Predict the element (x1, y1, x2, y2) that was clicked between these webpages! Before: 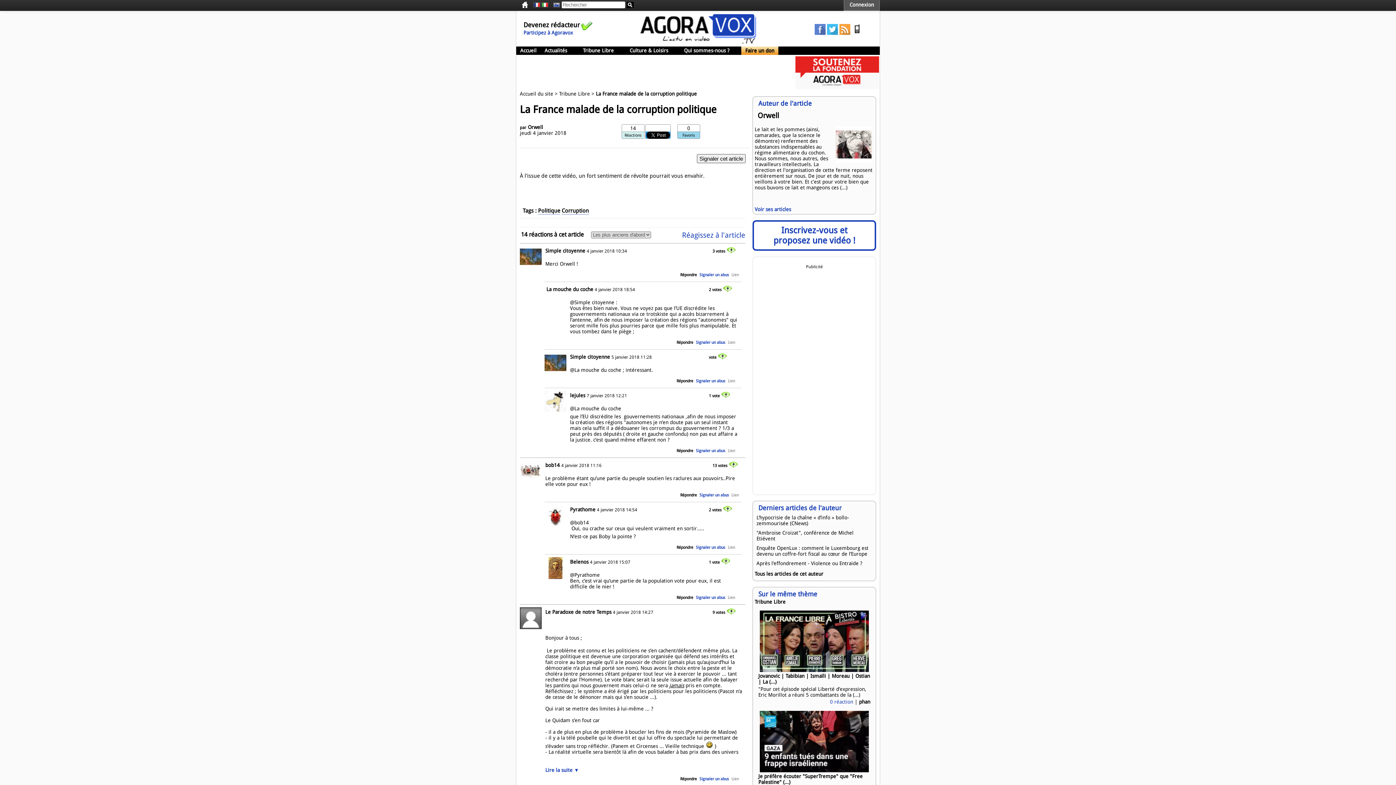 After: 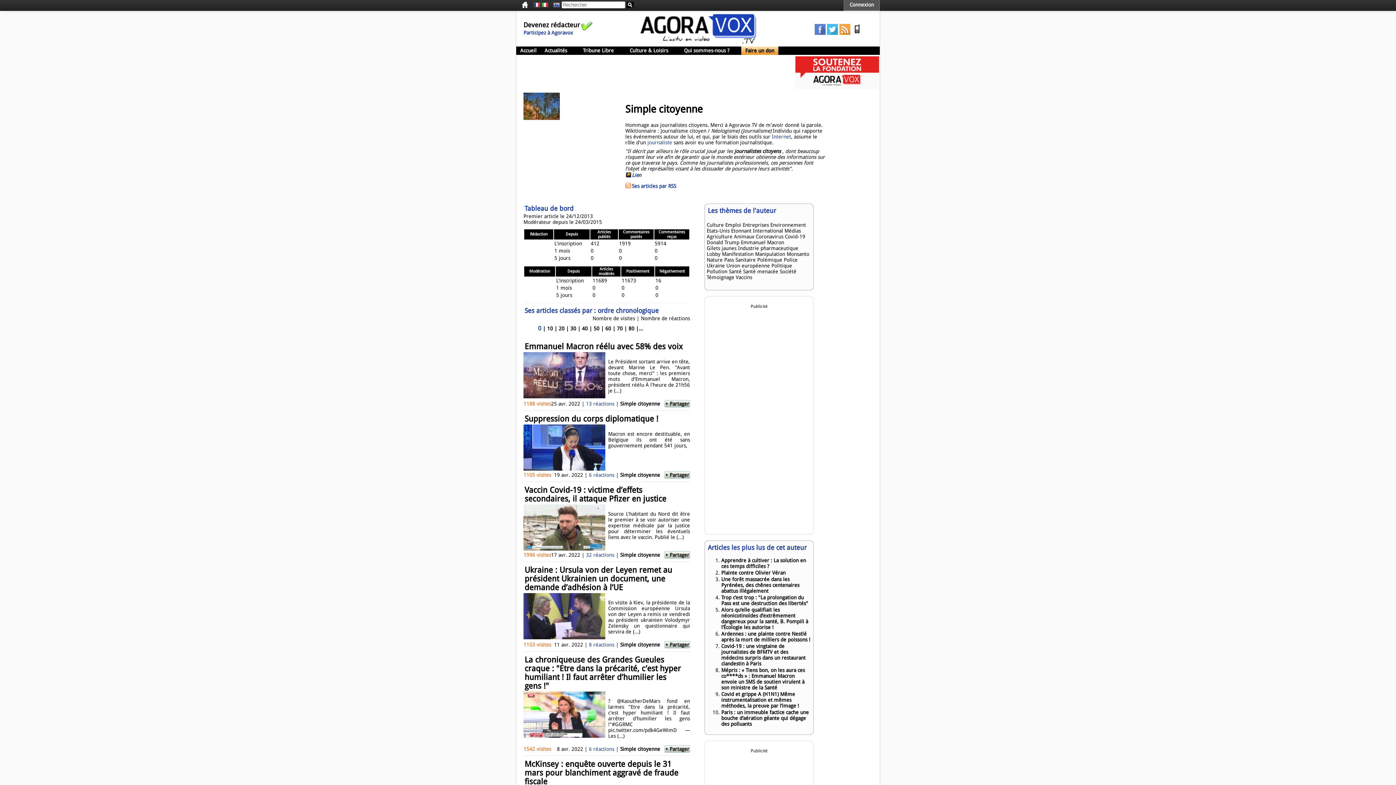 Action: bbox: (570, 354, 610, 359) label: Simple citoyenne